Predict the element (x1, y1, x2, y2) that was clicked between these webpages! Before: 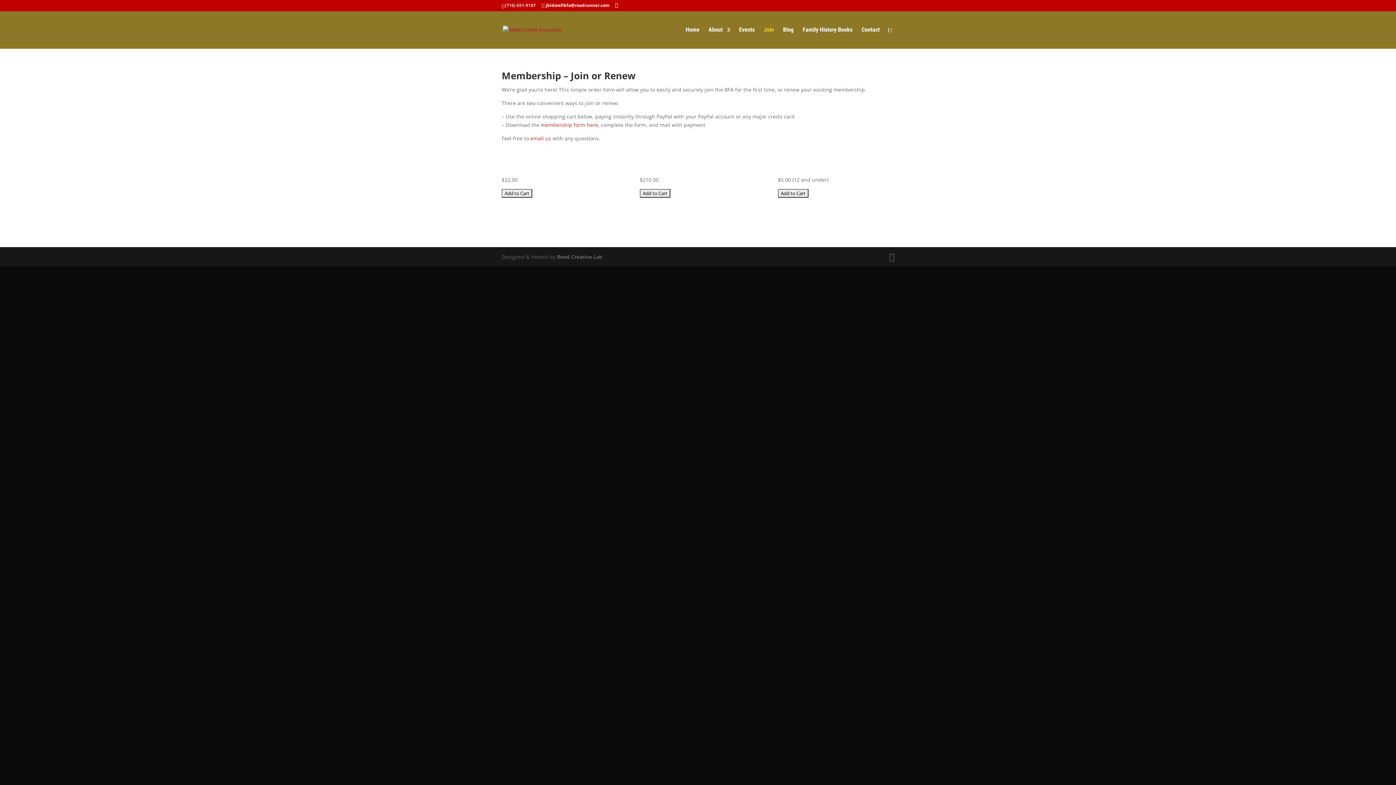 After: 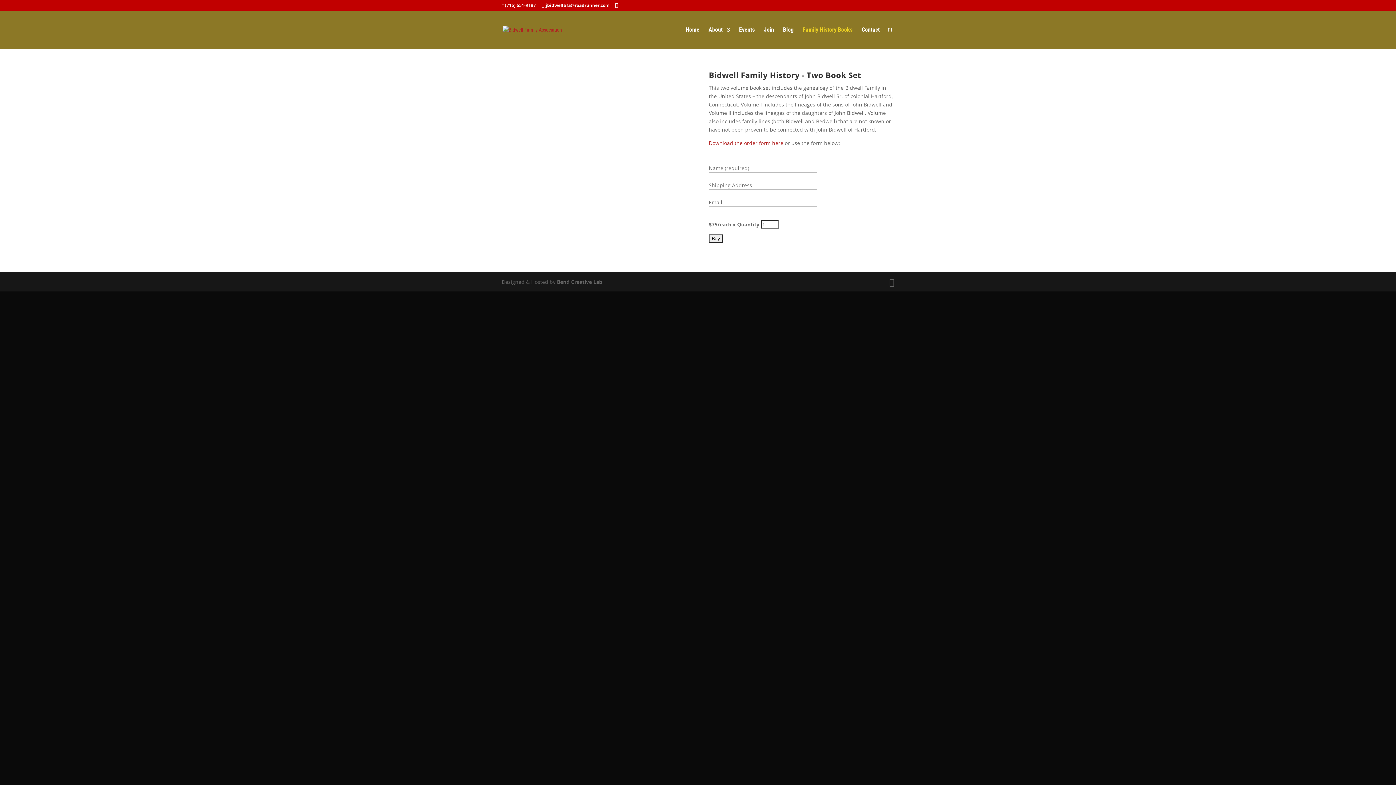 Action: bbox: (802, 27, 852, 48) label: Family History Books